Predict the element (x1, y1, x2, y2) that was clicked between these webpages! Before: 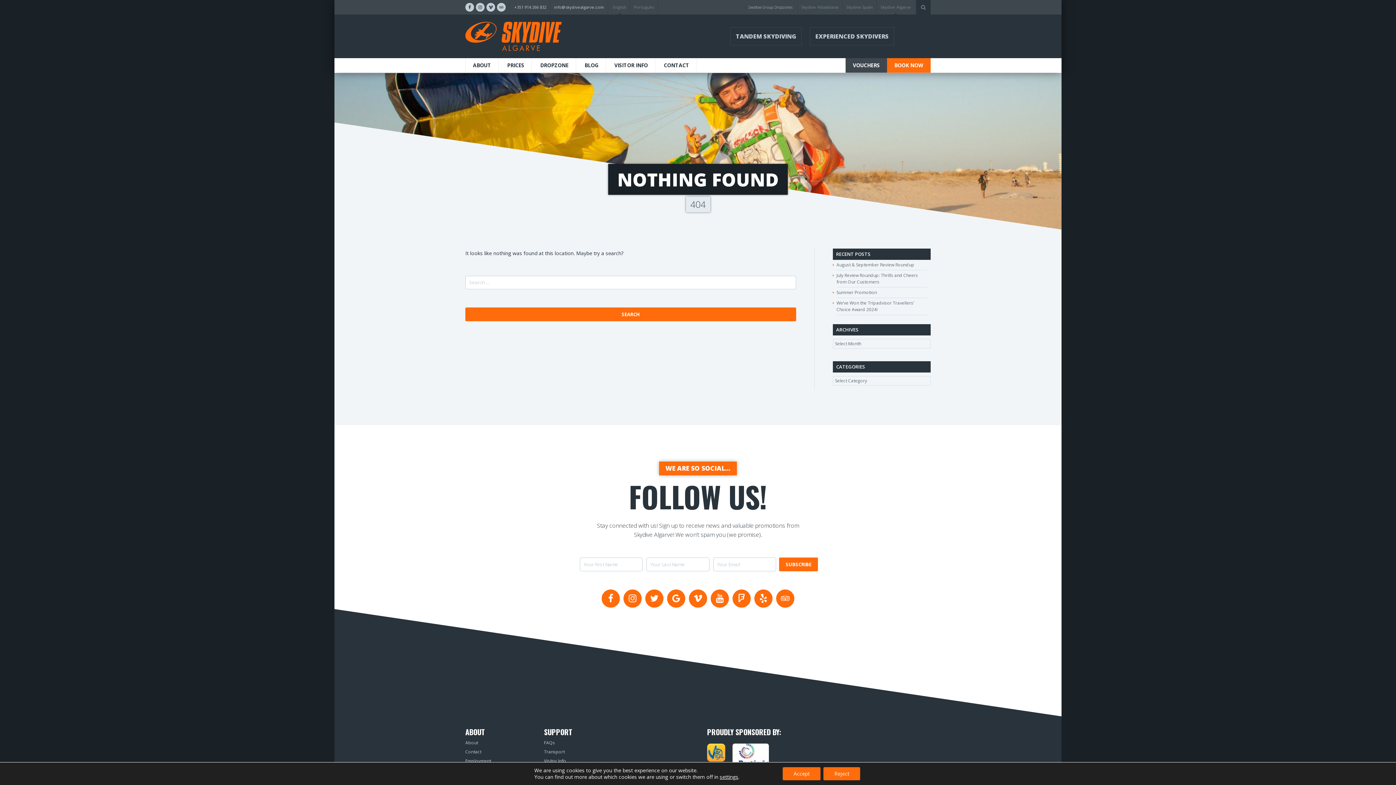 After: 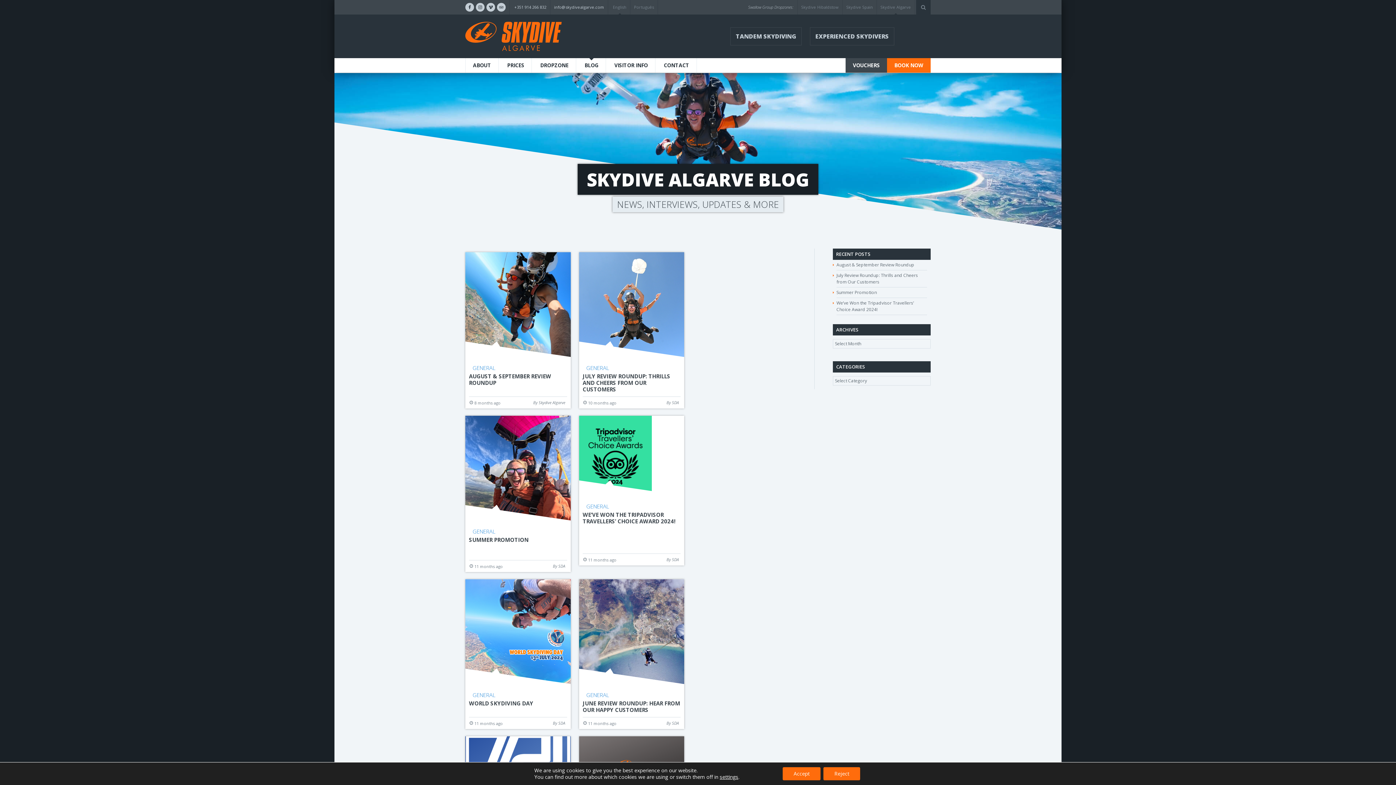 Action: label: BLOG bbox: (577, 58, 605, 72)